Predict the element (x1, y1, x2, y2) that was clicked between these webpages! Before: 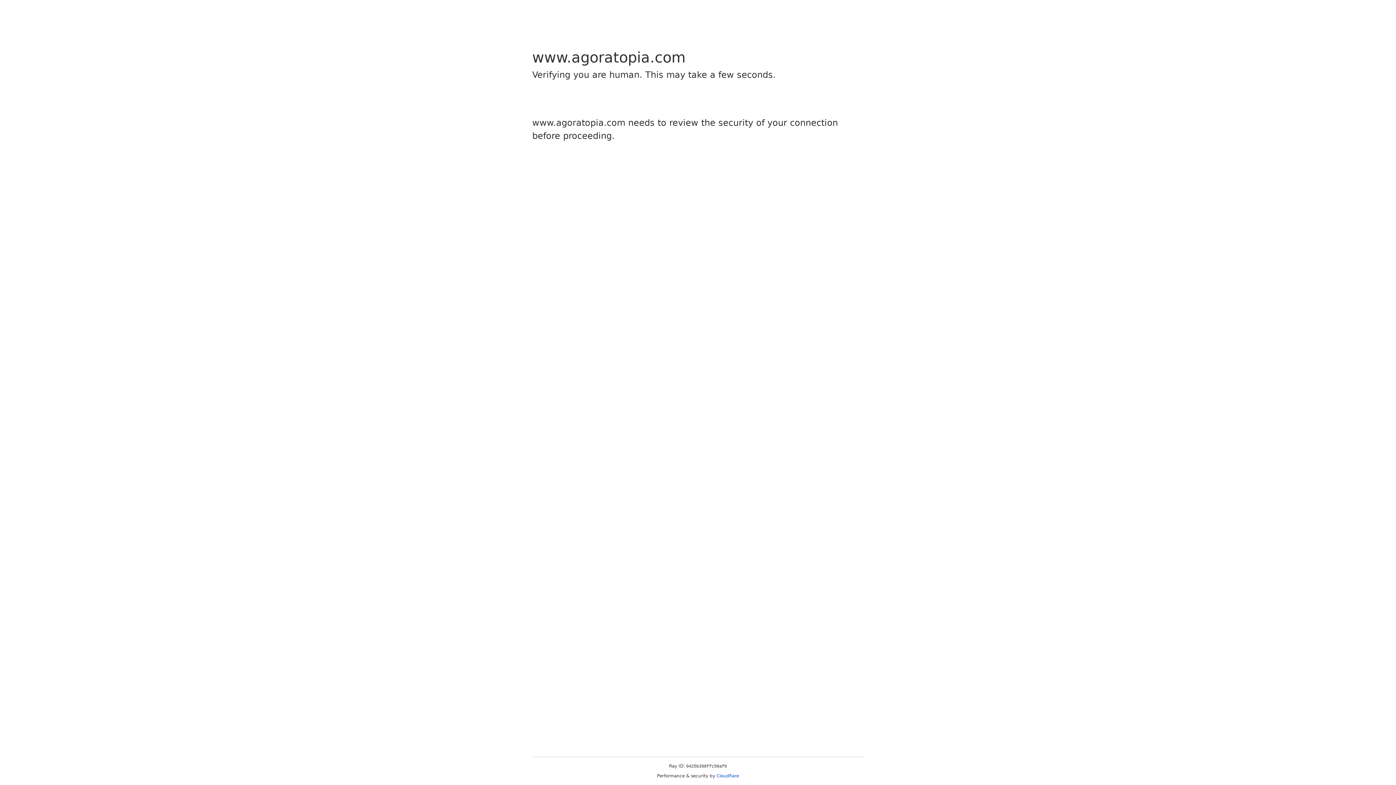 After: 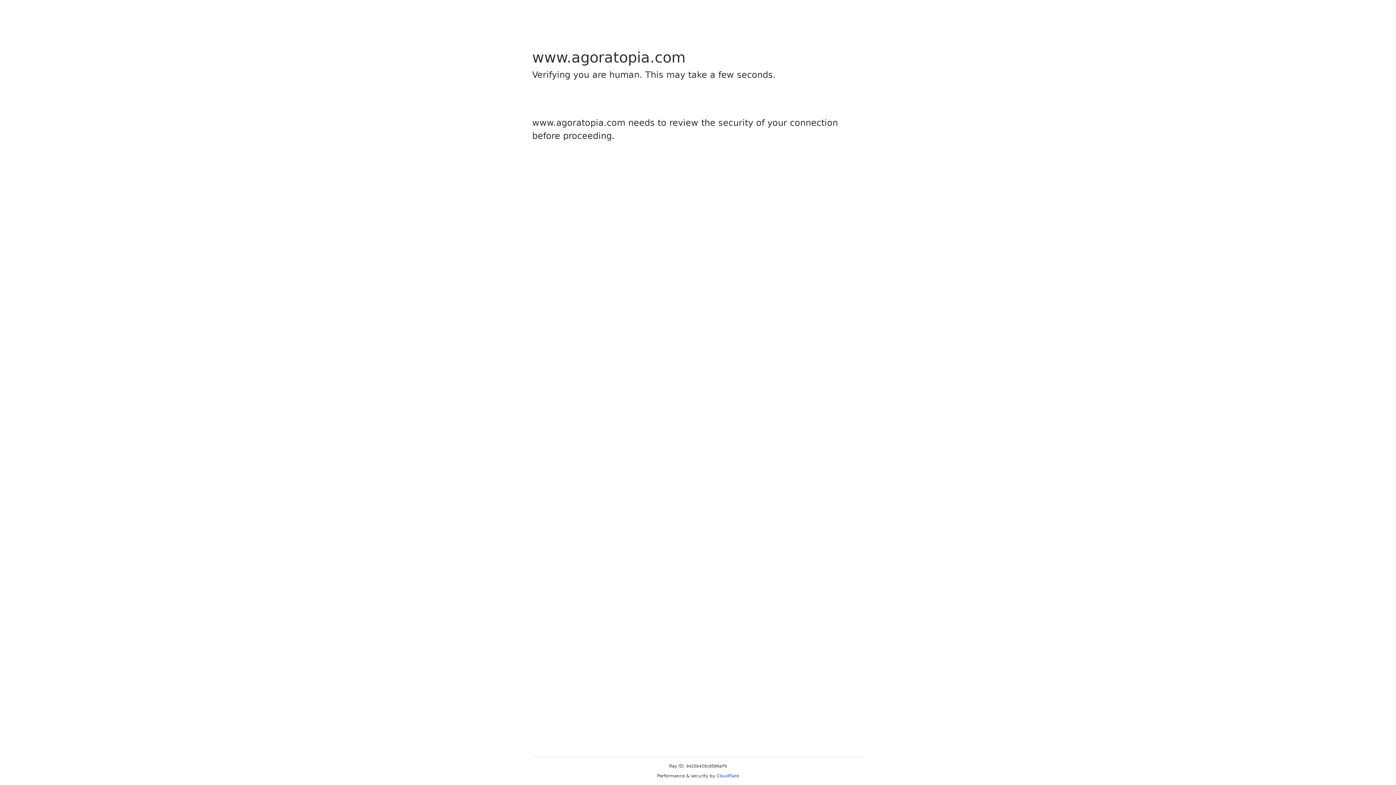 Action: bbox: (716, 773, 739, 778) label: Cloudflare